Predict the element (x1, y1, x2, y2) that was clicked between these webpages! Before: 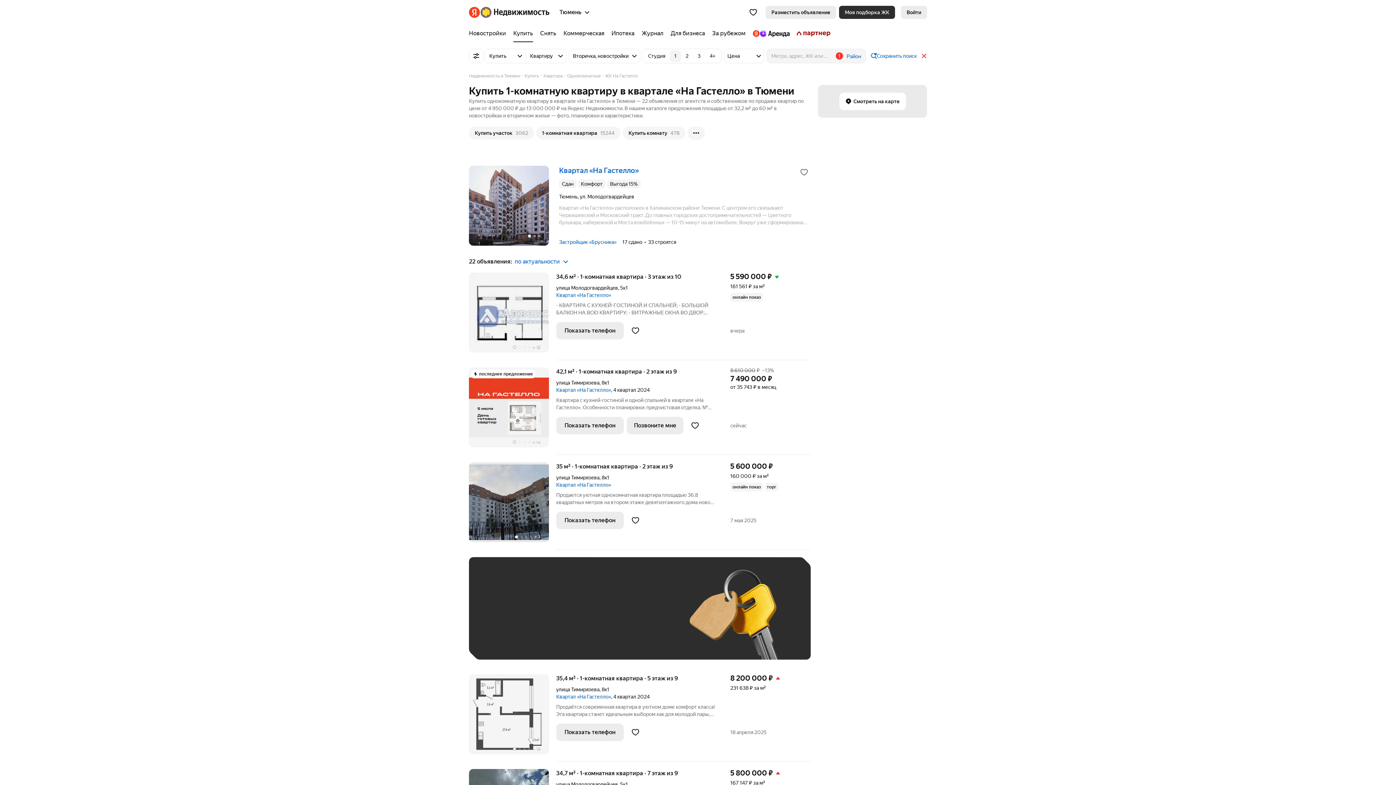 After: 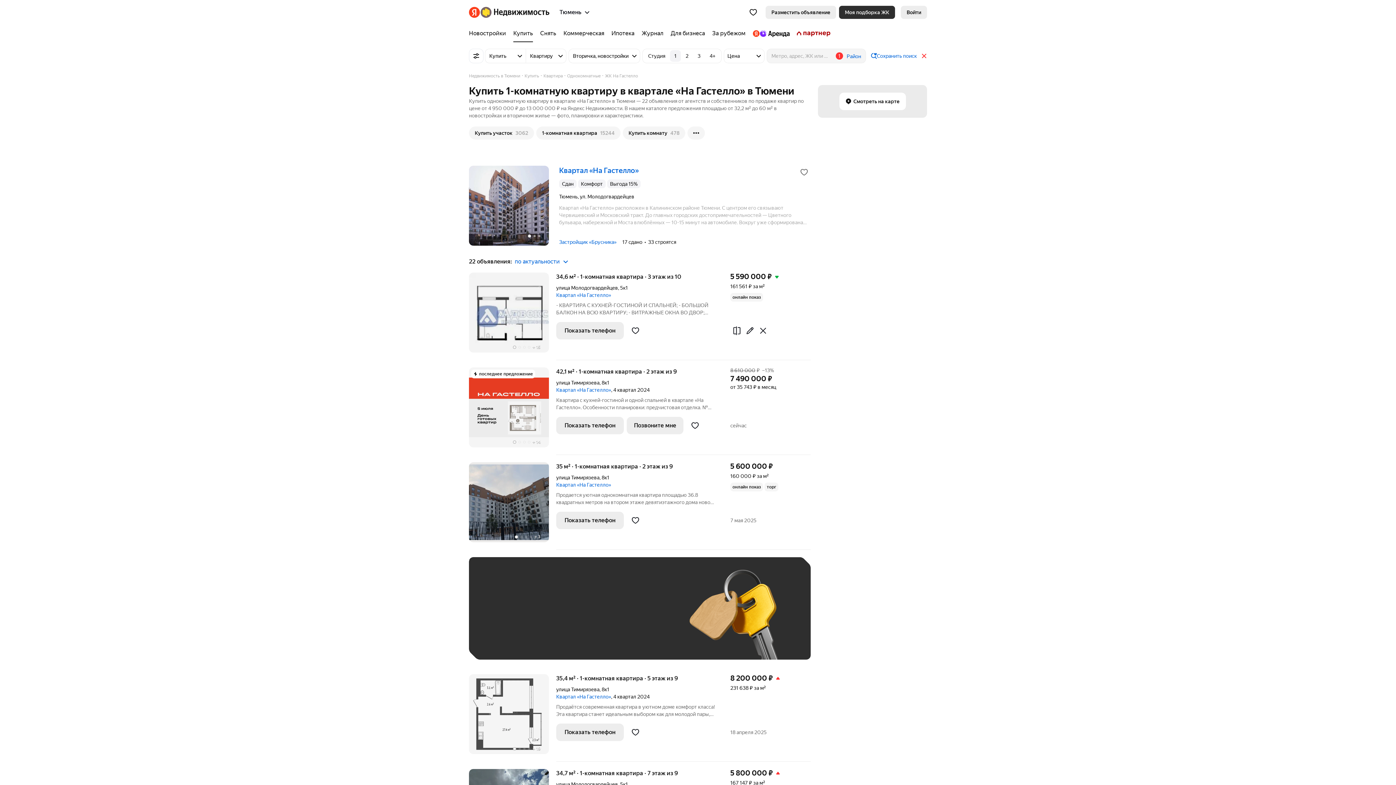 Action: label: Показать телефон bbox: (556, 322, 624, 339)